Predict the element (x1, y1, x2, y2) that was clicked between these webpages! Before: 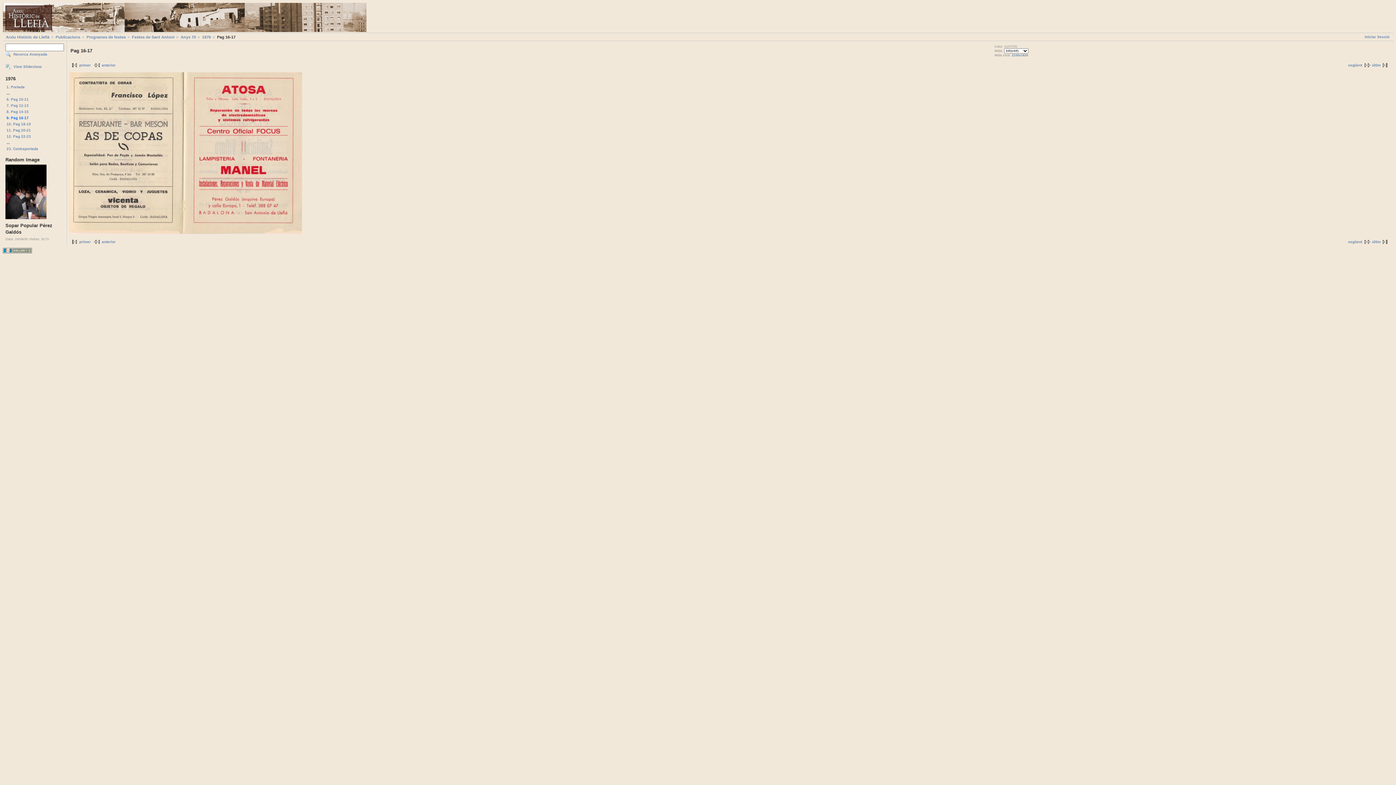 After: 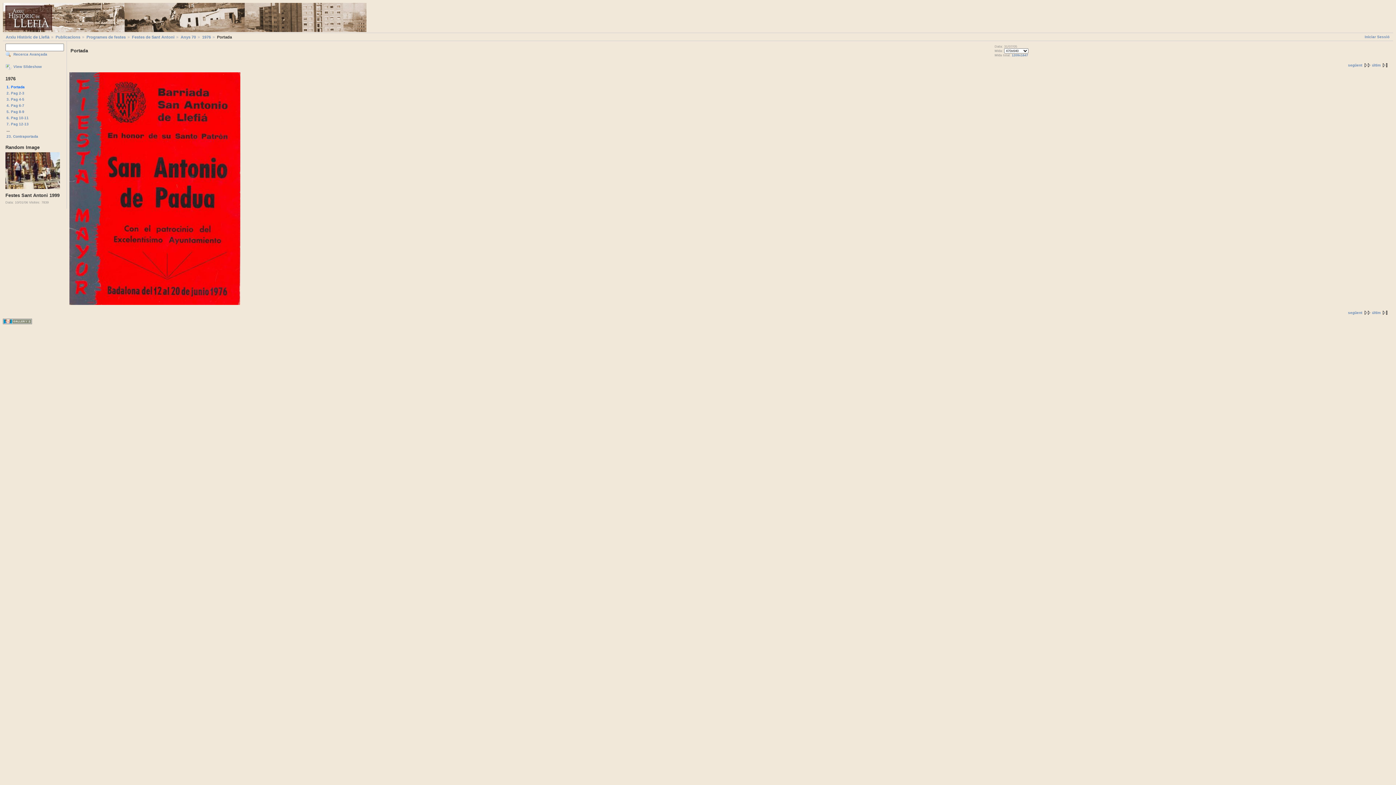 Action: bbox: (5, 83, 64, 90) label: 1. Portada